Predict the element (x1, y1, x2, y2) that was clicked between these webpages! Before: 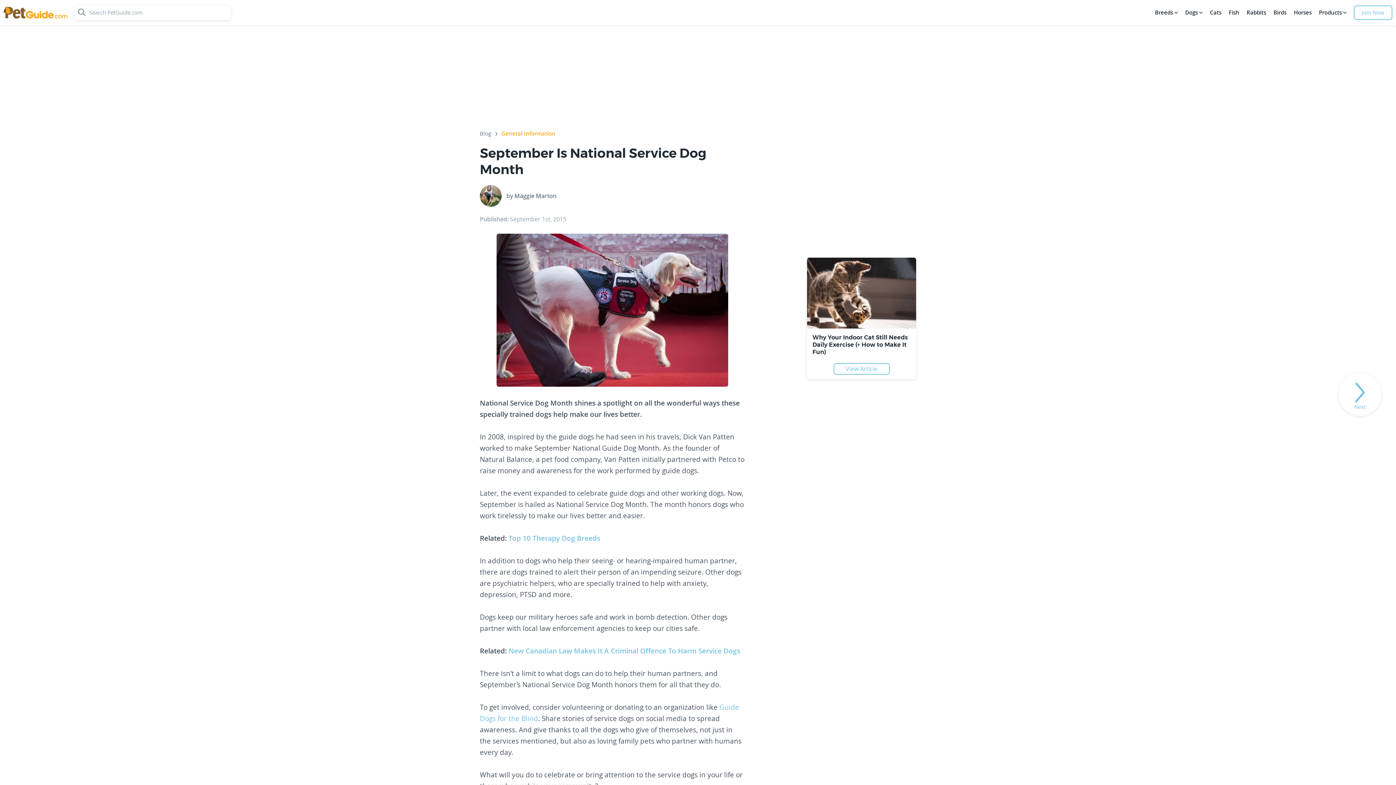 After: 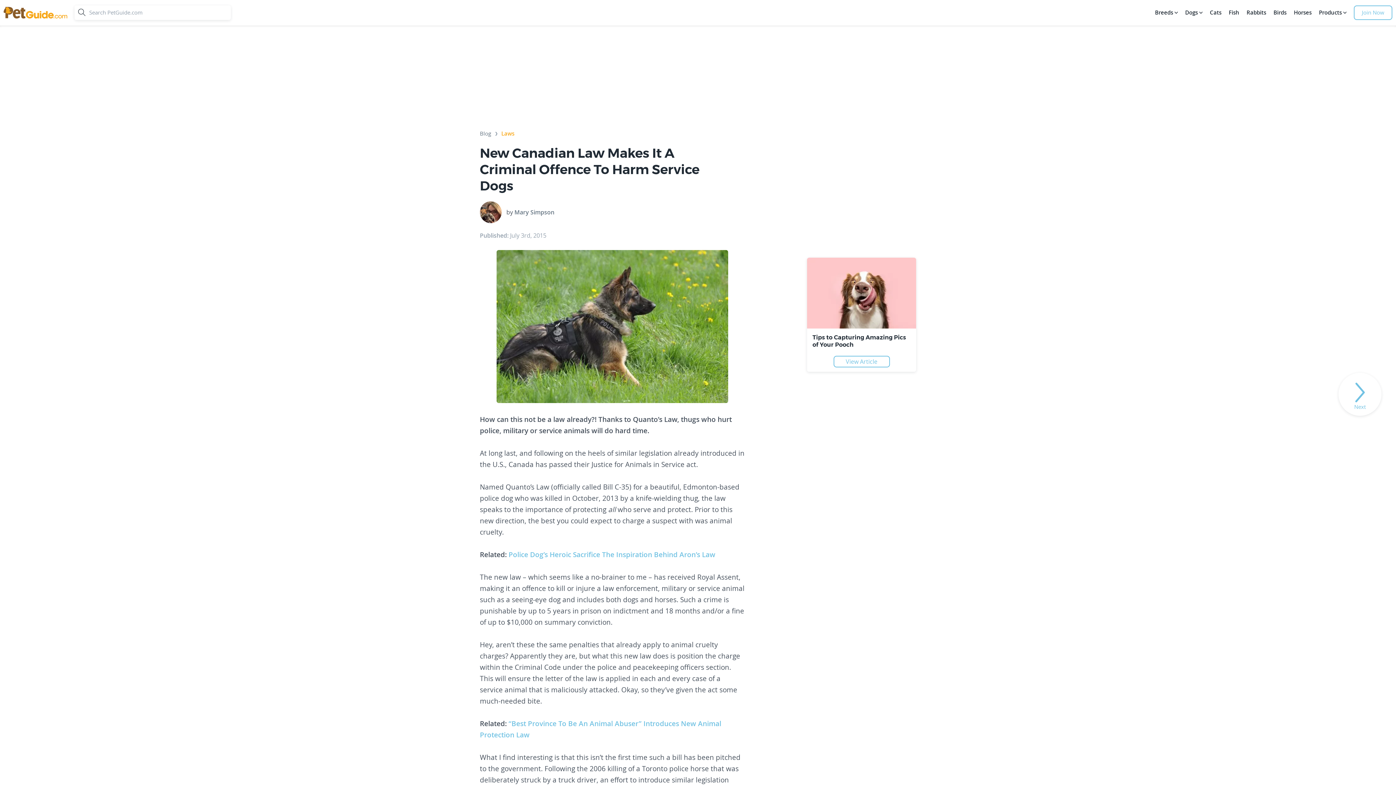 Action: bbox: (508, 646, 740, 656) label: New Canadian Law Makes It A Criminal Offence To Harm Service Dogs